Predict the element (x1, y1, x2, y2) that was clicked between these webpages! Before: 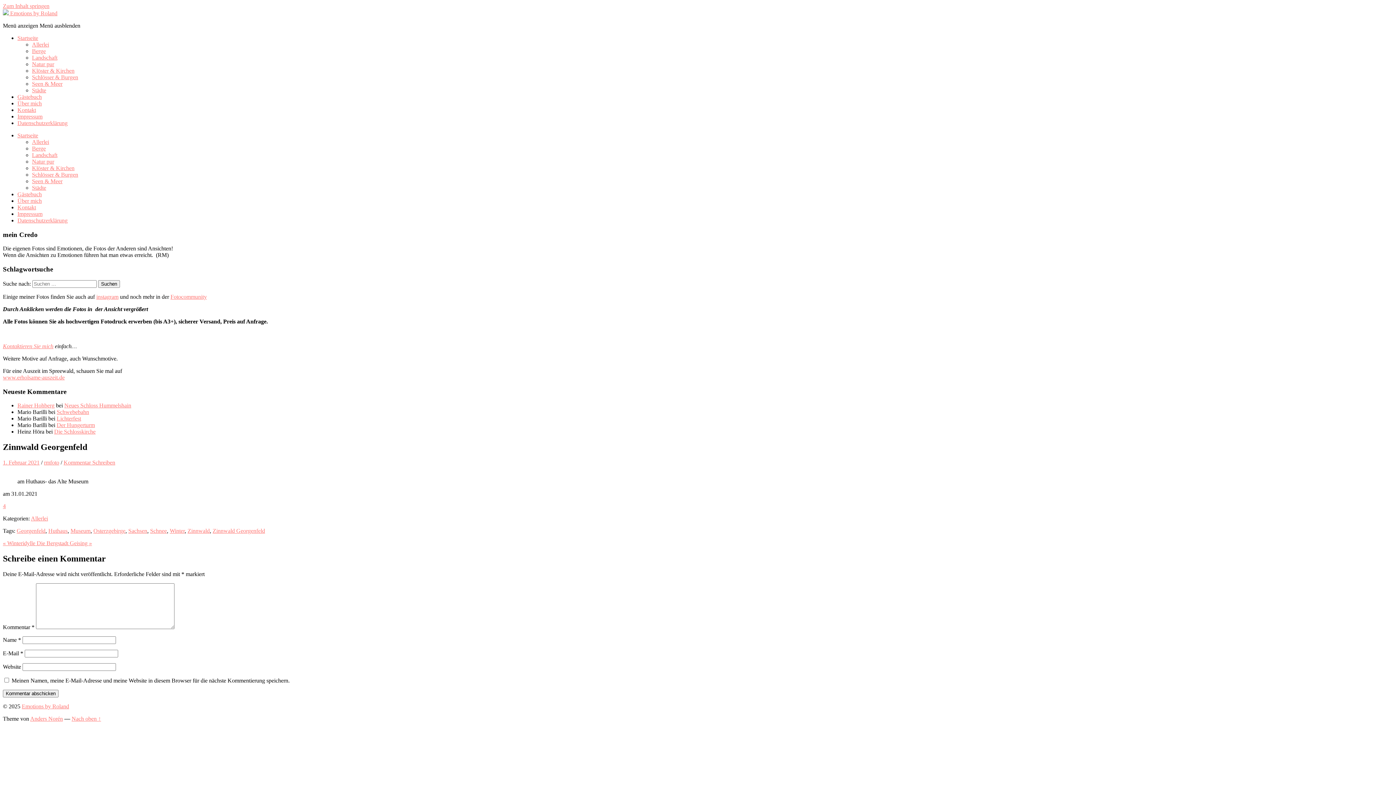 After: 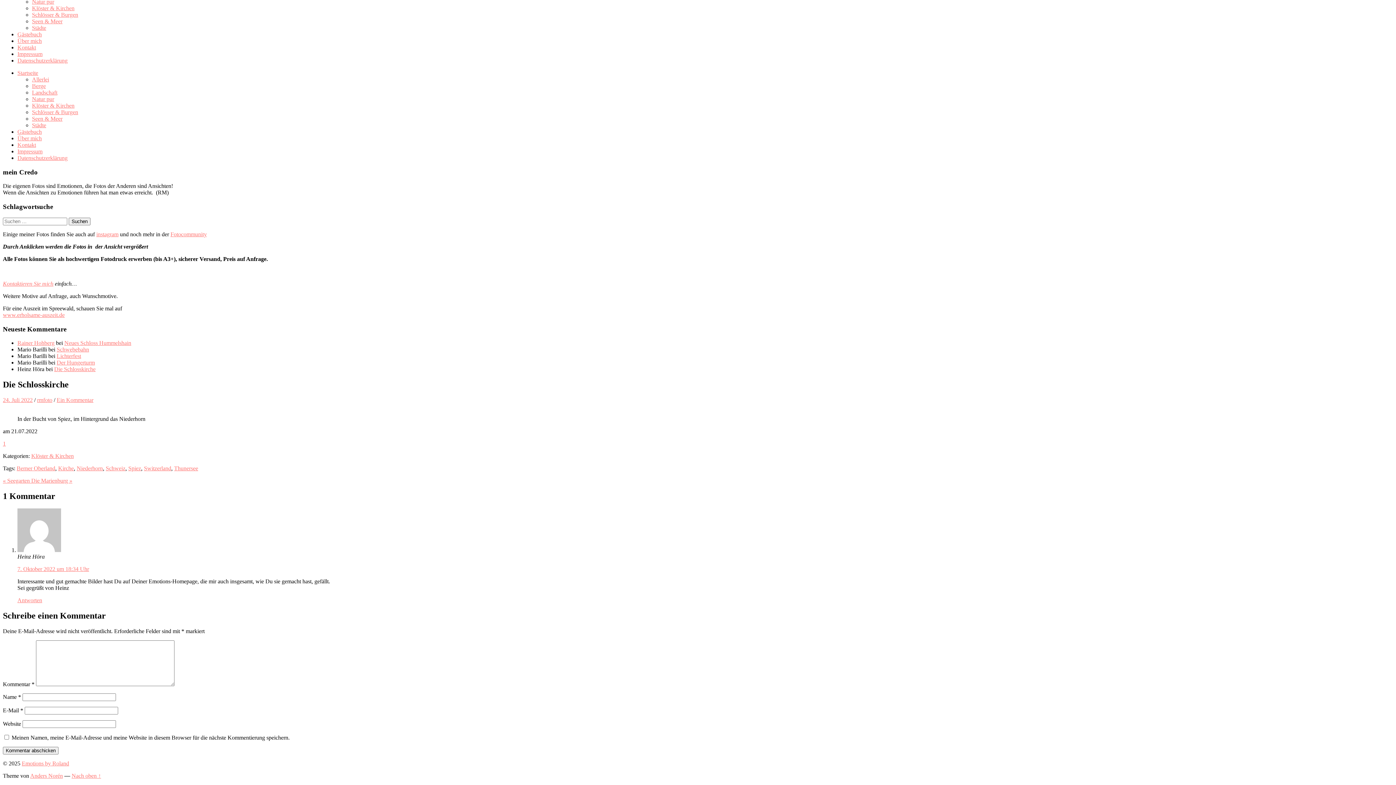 Action: bbox: (54, 428, 95, 435) label: Die Schlosskirche